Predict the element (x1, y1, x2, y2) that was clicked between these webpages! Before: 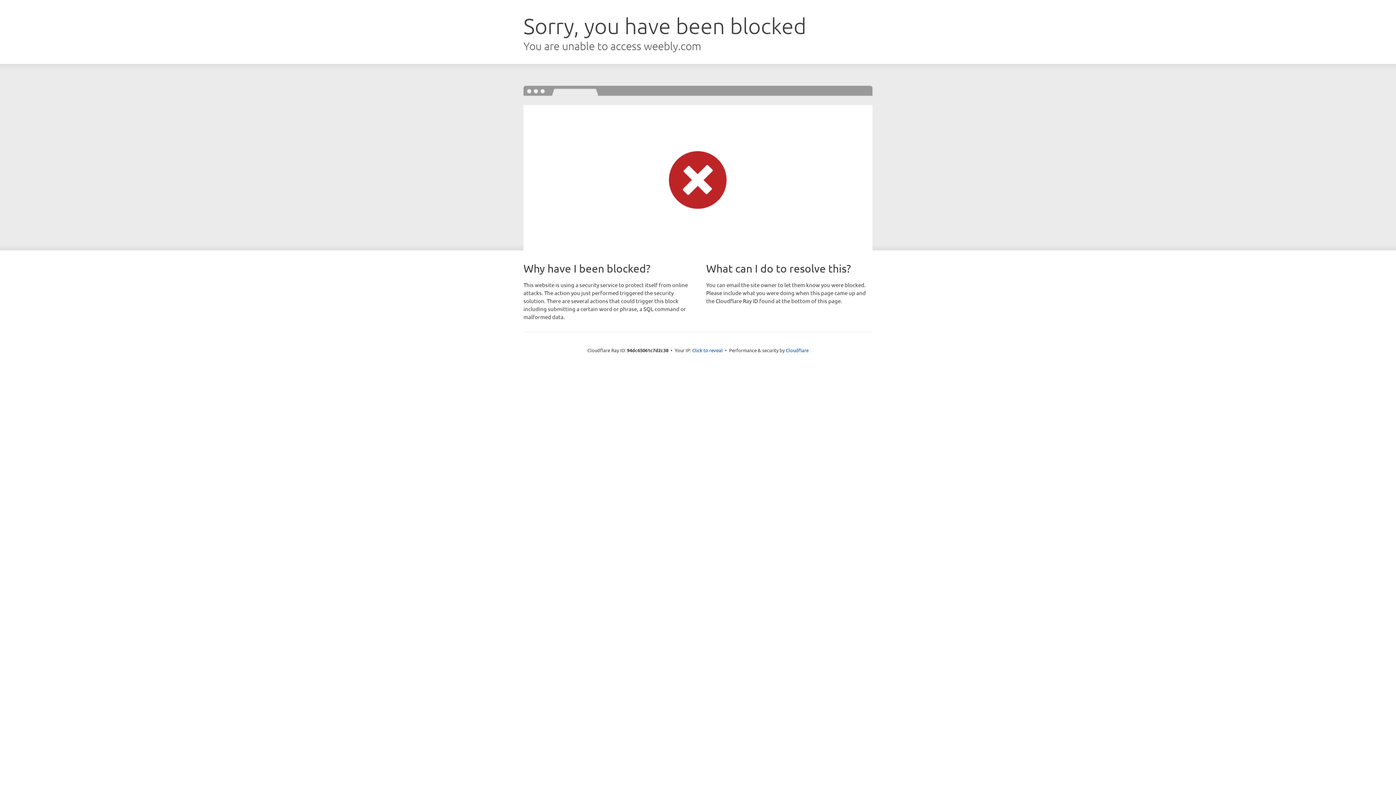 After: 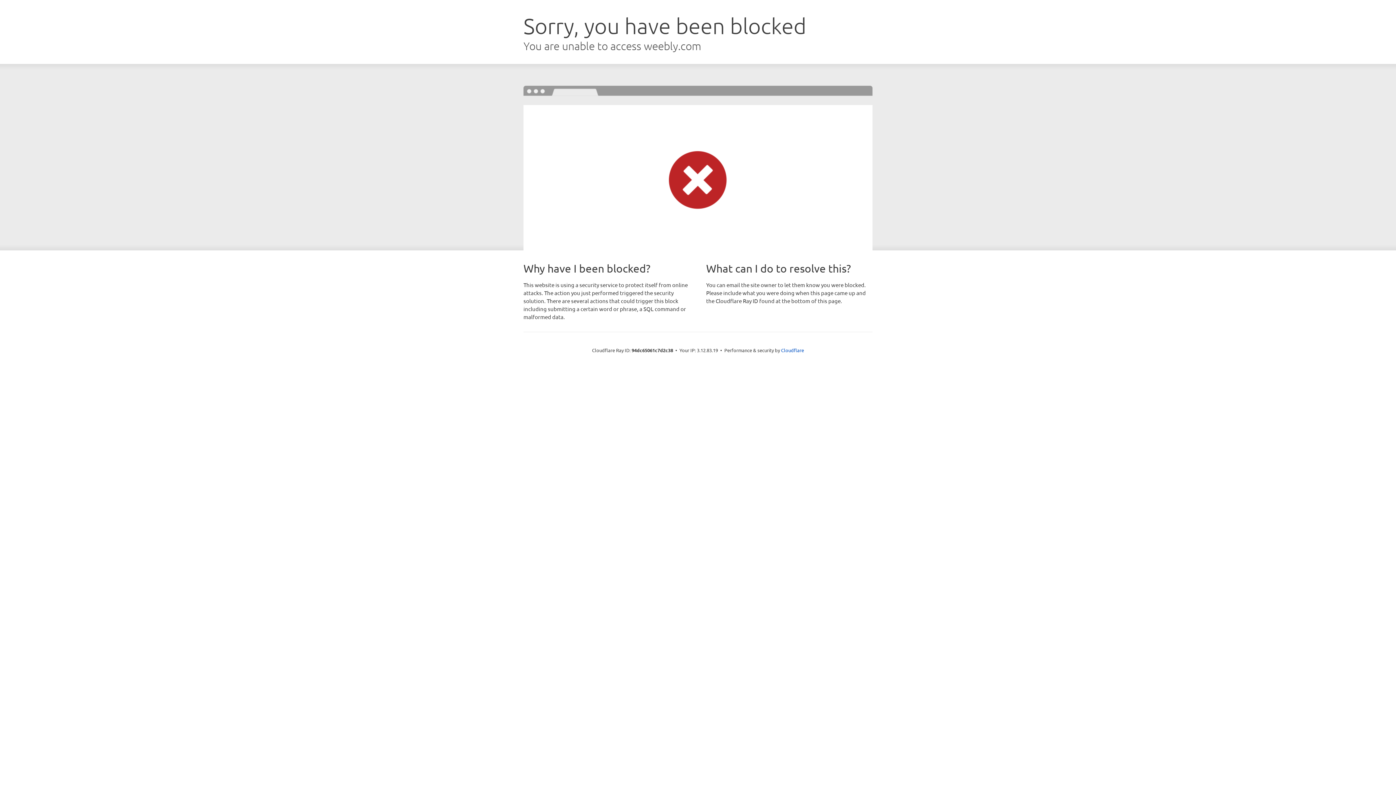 Action: bbox: (692, 346, 722, 353) label: Click to reveal